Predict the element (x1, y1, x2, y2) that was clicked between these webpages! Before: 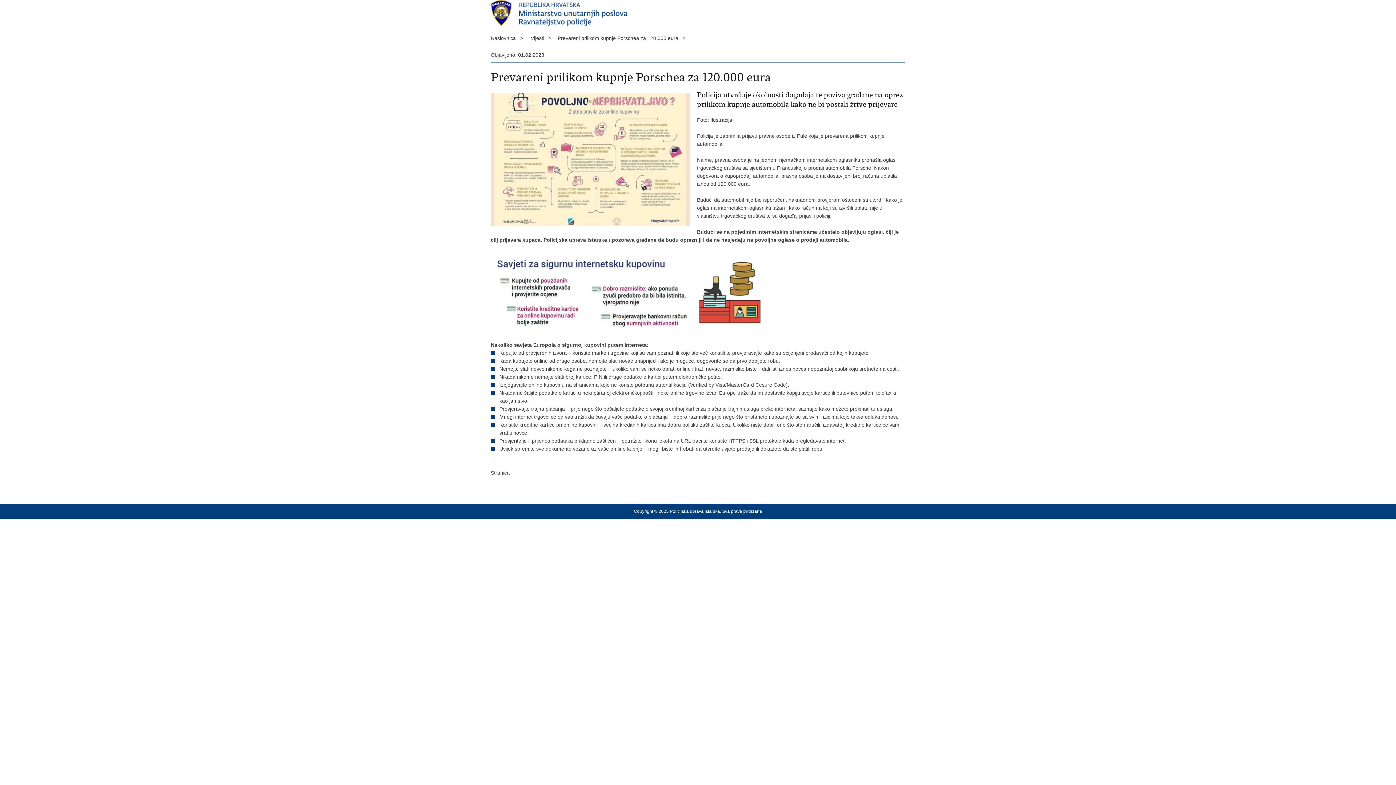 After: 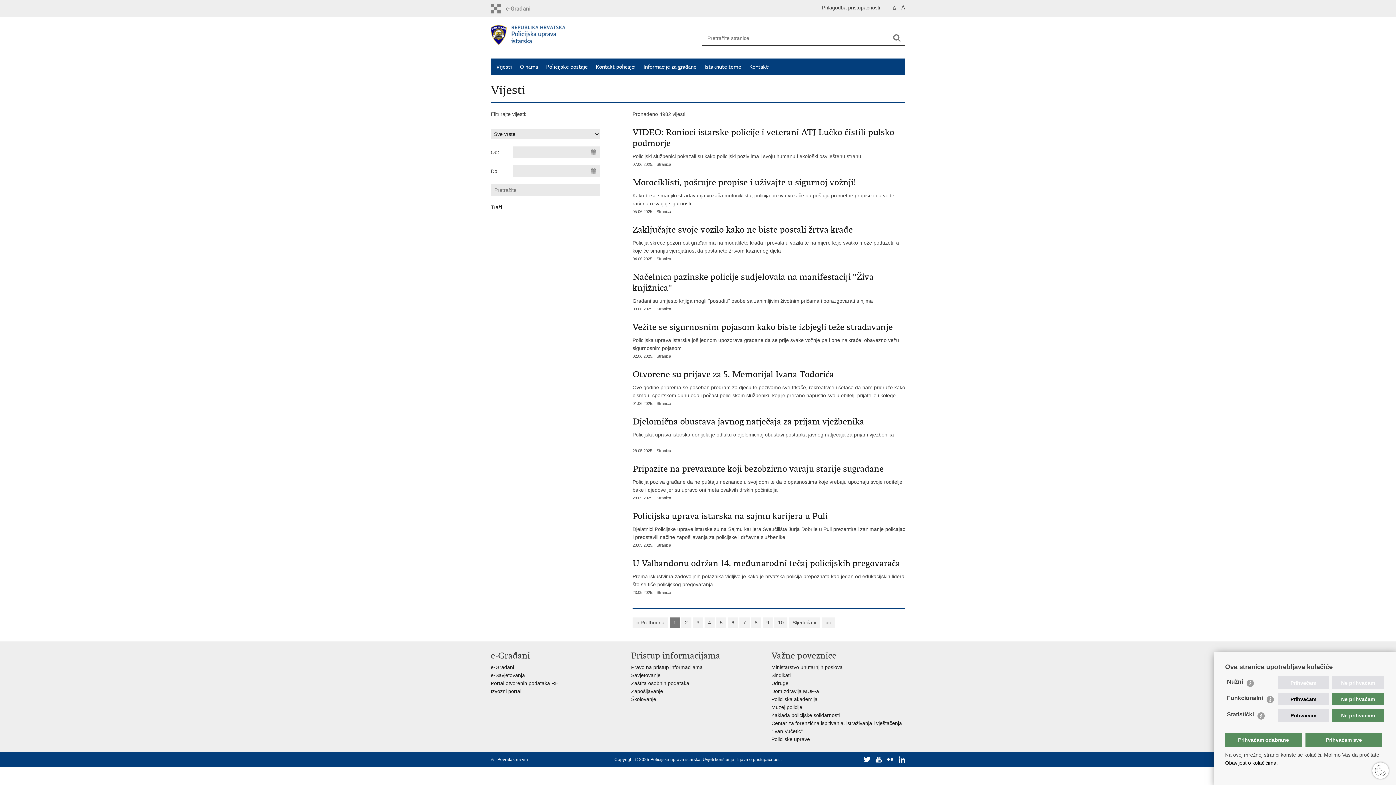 Action: label: Stranica bbox: (490, 470, 509, 476)